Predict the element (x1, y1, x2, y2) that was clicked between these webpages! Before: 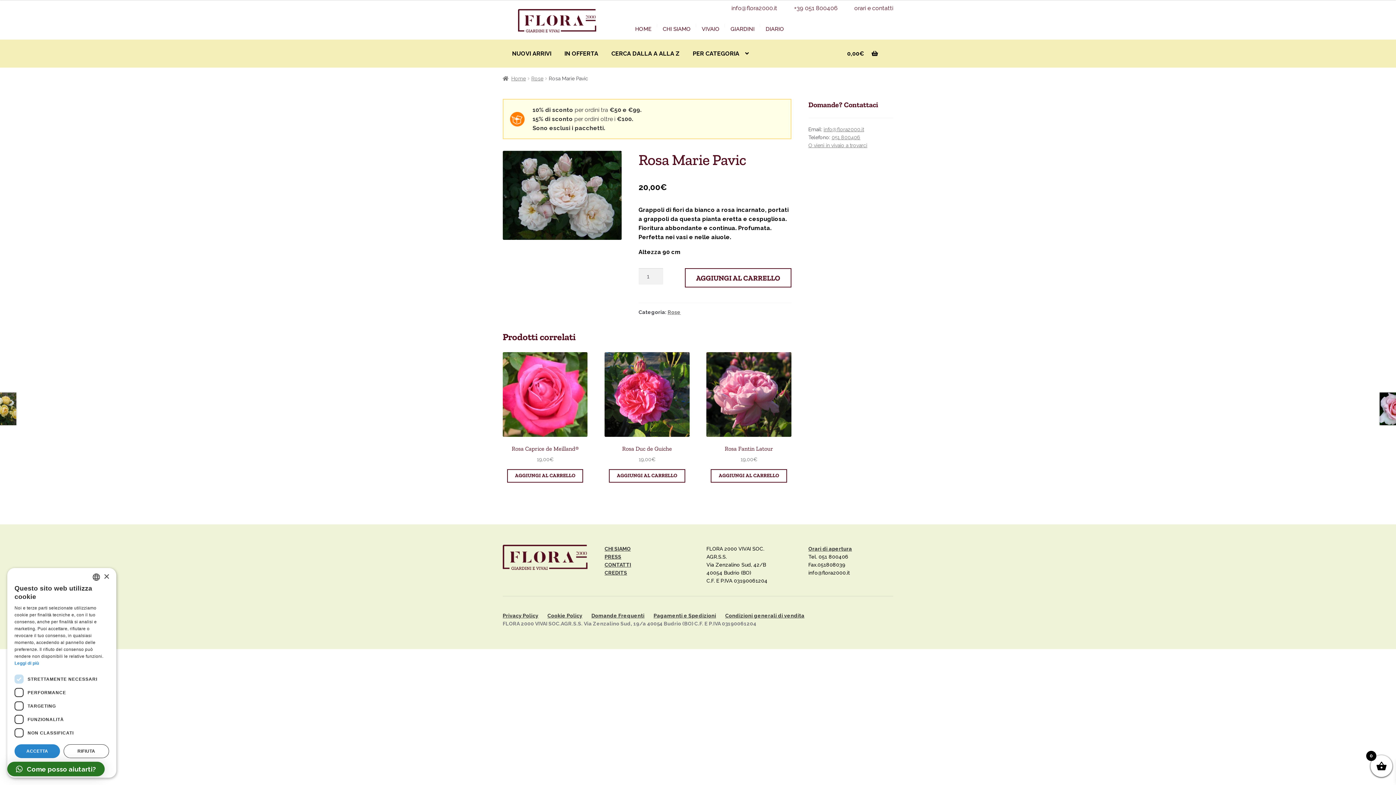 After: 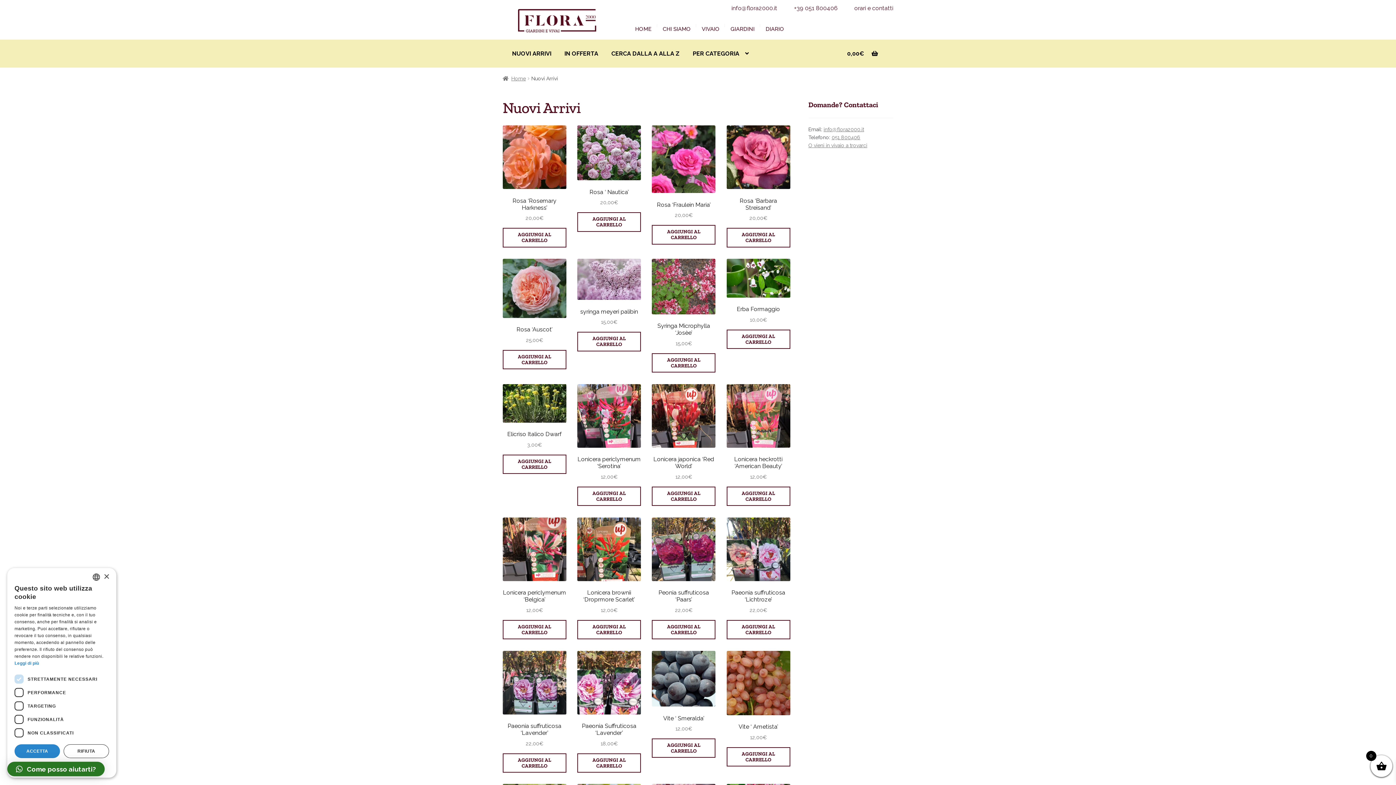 Action: bbox: (506, 39, 557, 67) label: NUOVI ARRIVI